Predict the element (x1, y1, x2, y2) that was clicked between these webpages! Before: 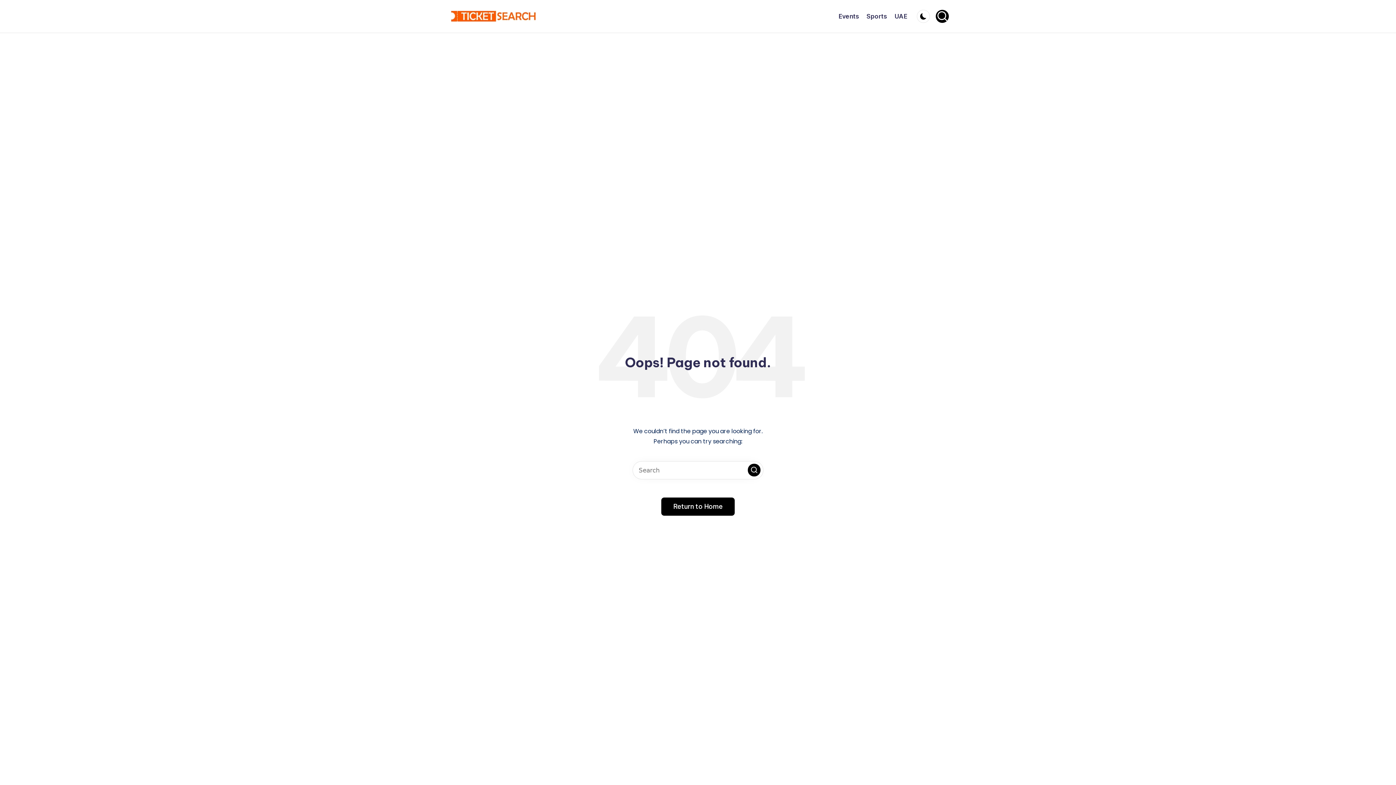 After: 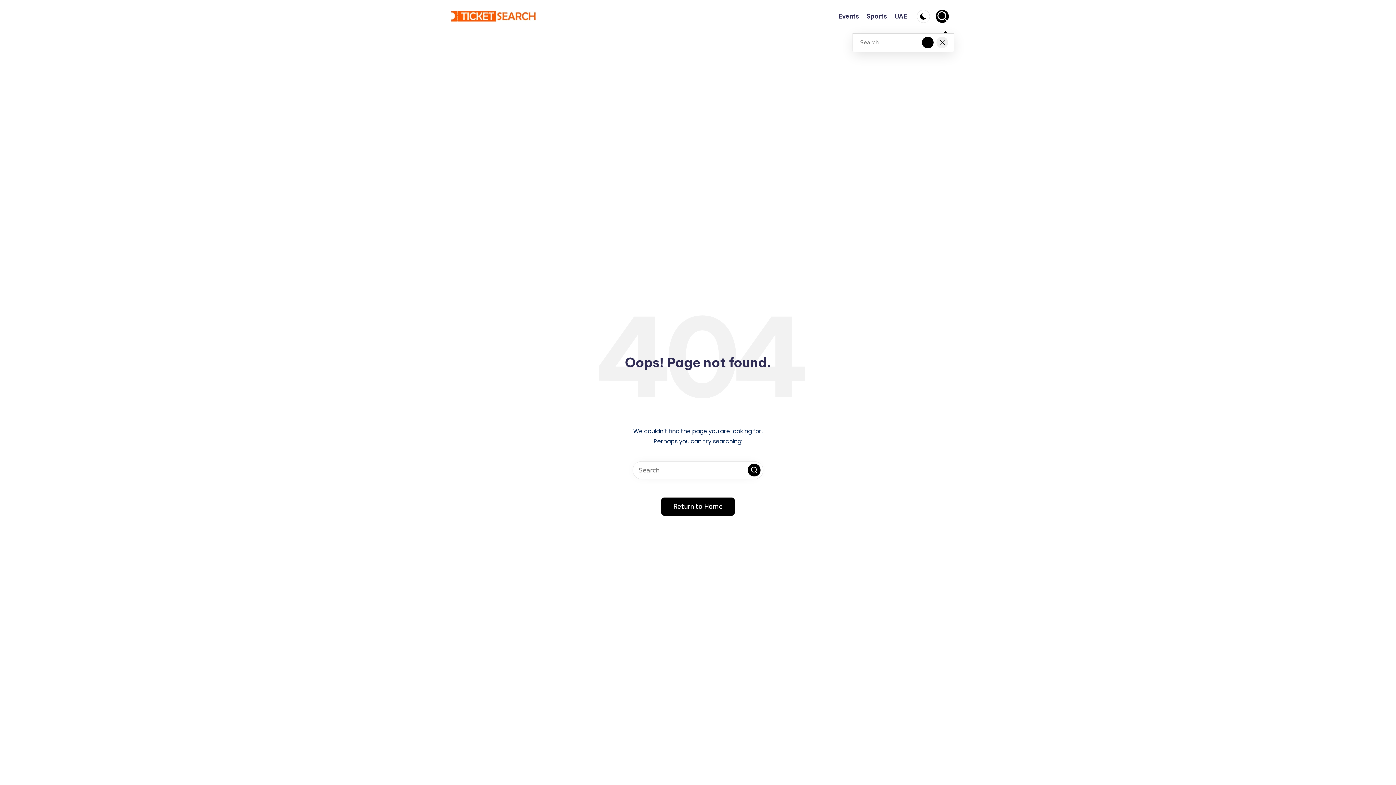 Action: bbox: (936, 9, 949, 22)